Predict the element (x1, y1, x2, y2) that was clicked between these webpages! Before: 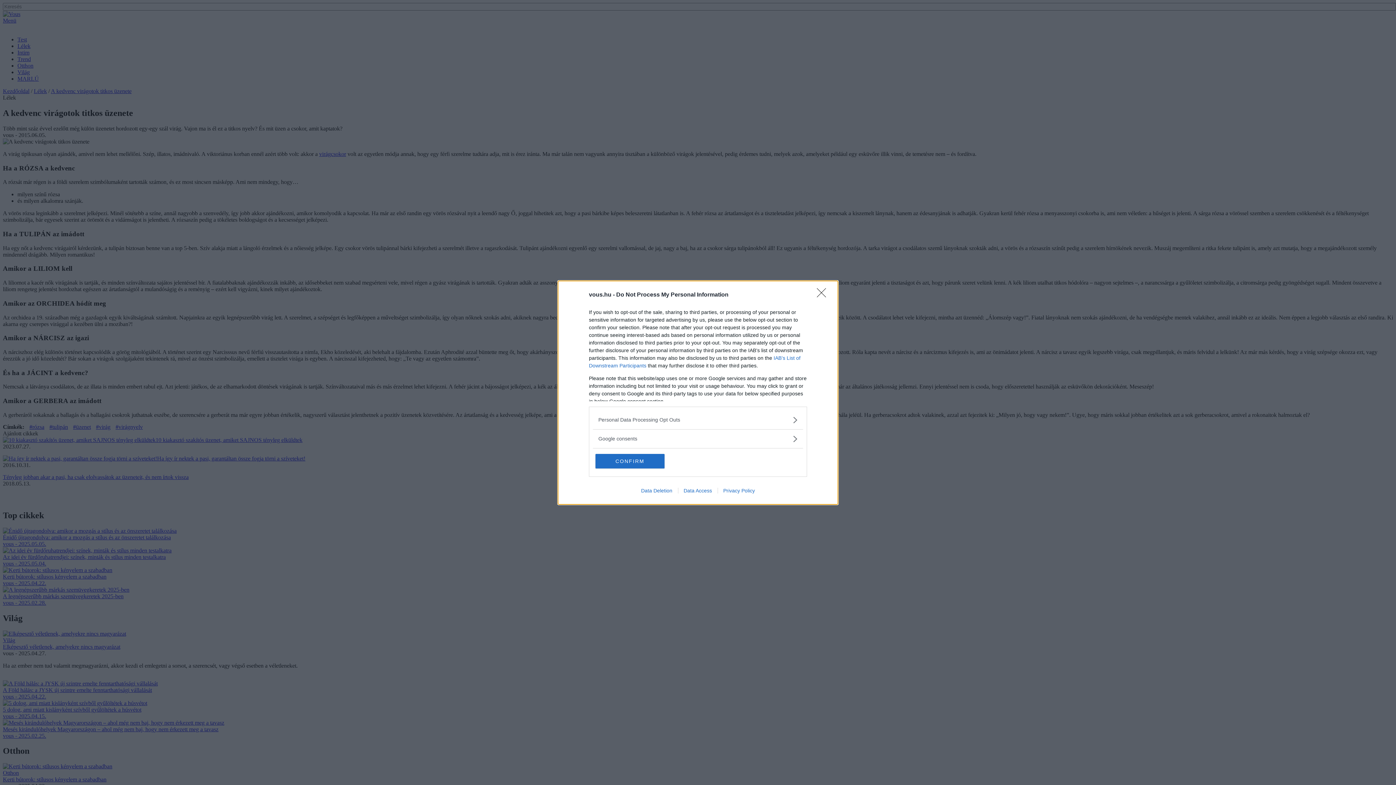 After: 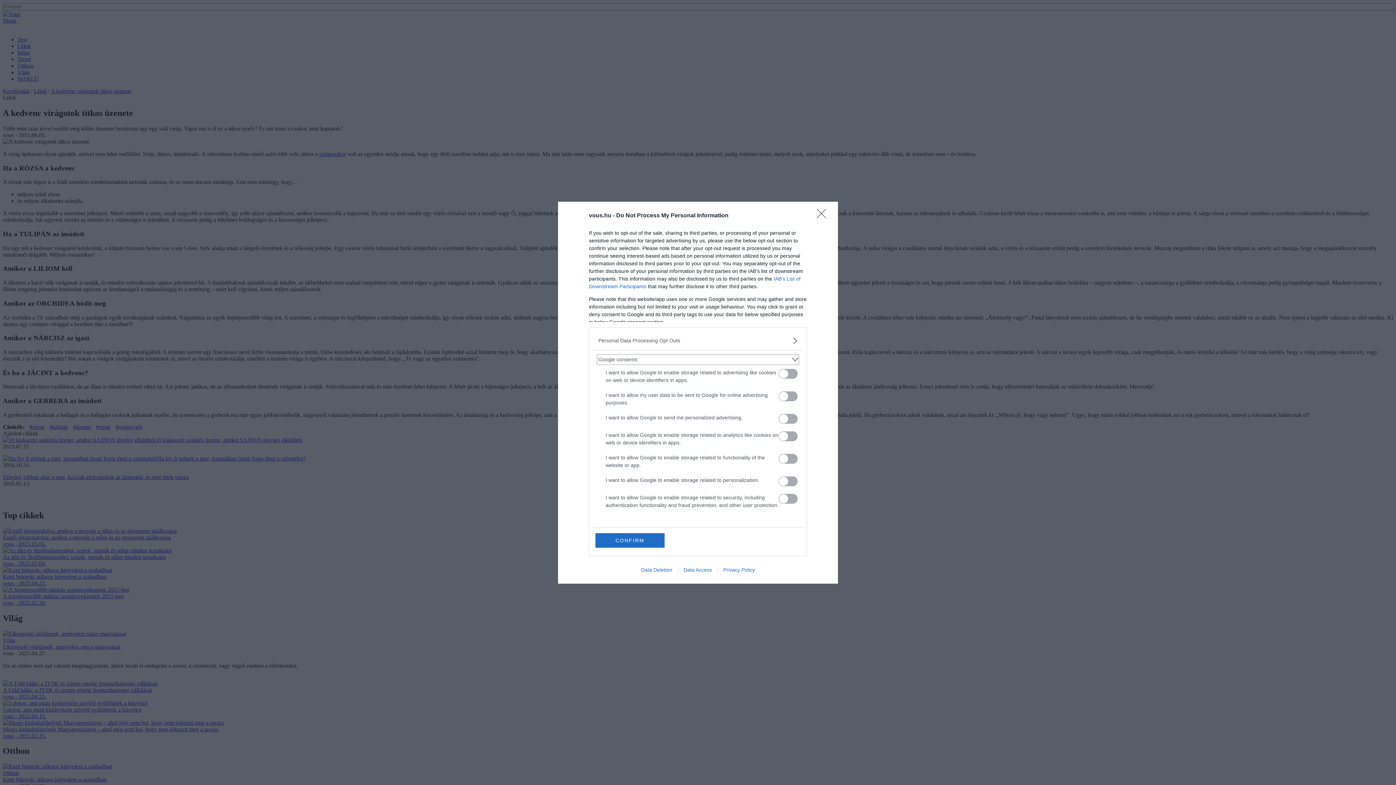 Action: label: Google consents bbox: (598, 435, 797, 442)